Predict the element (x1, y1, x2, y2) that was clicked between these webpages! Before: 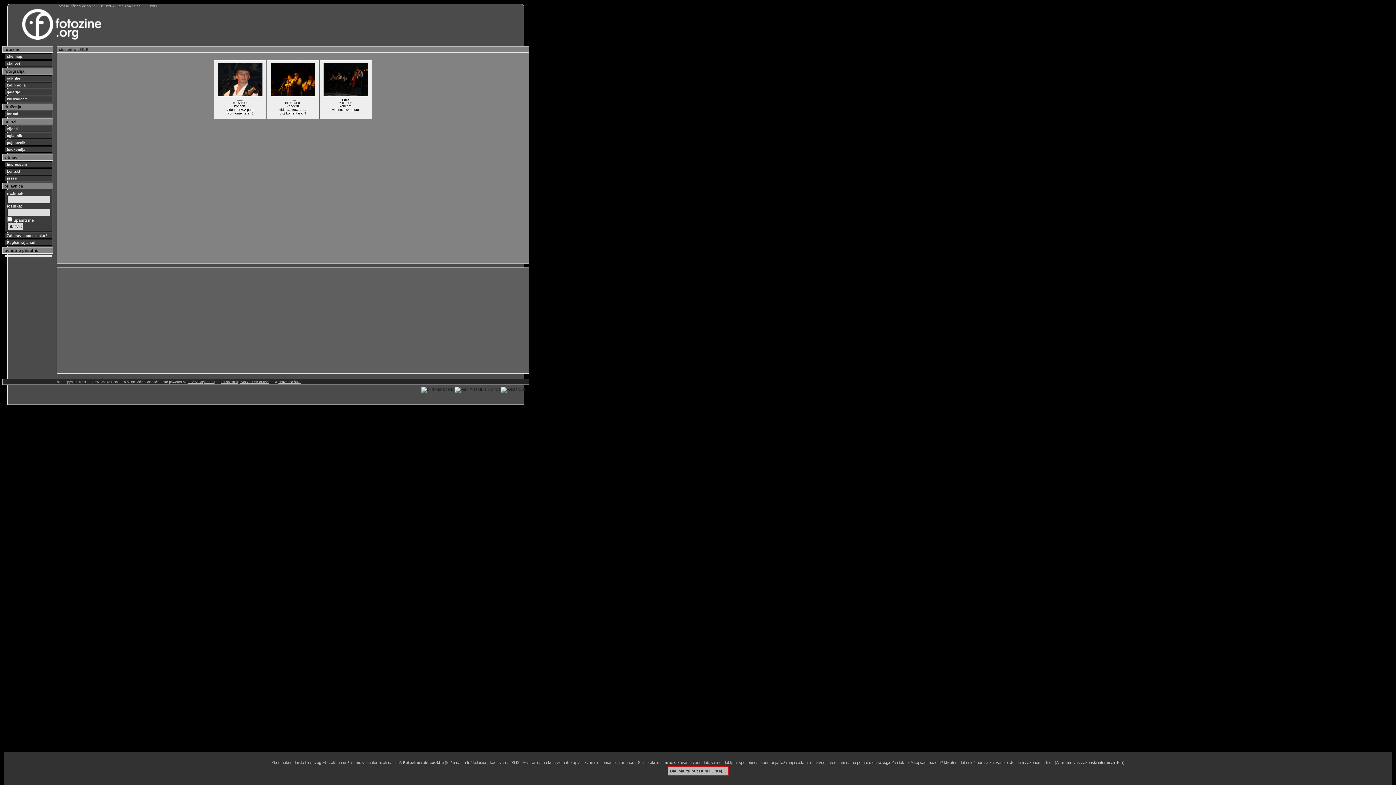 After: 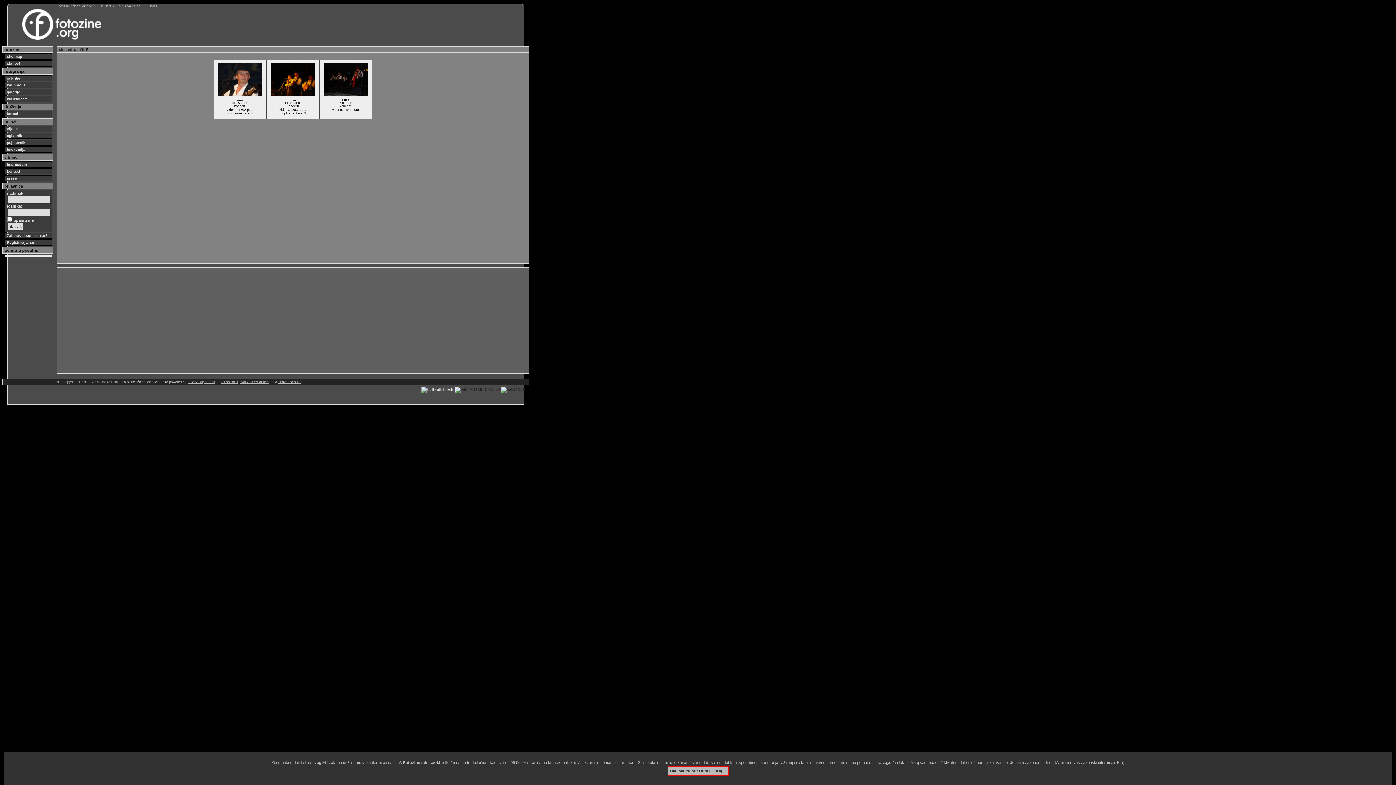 Action: bbox: (421, 387, 453, 391)